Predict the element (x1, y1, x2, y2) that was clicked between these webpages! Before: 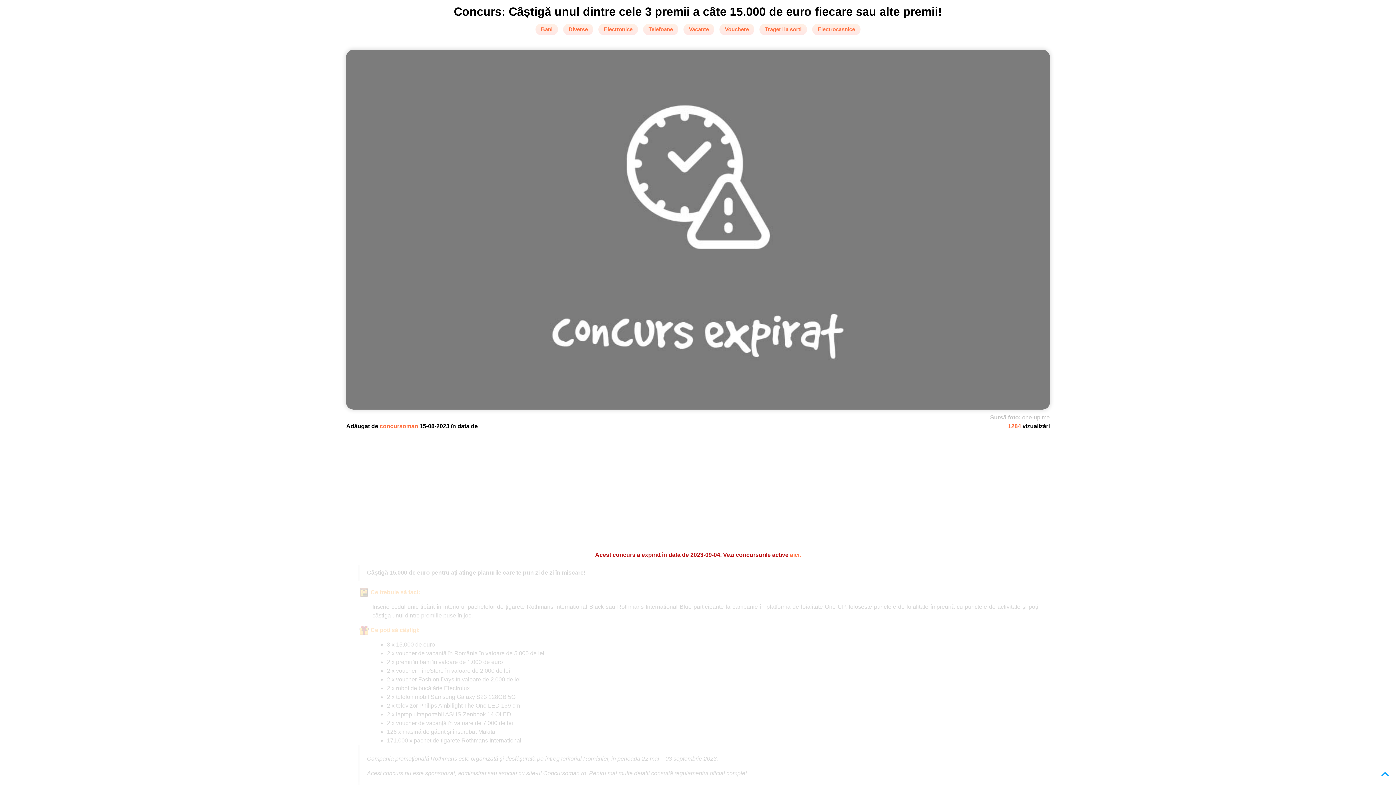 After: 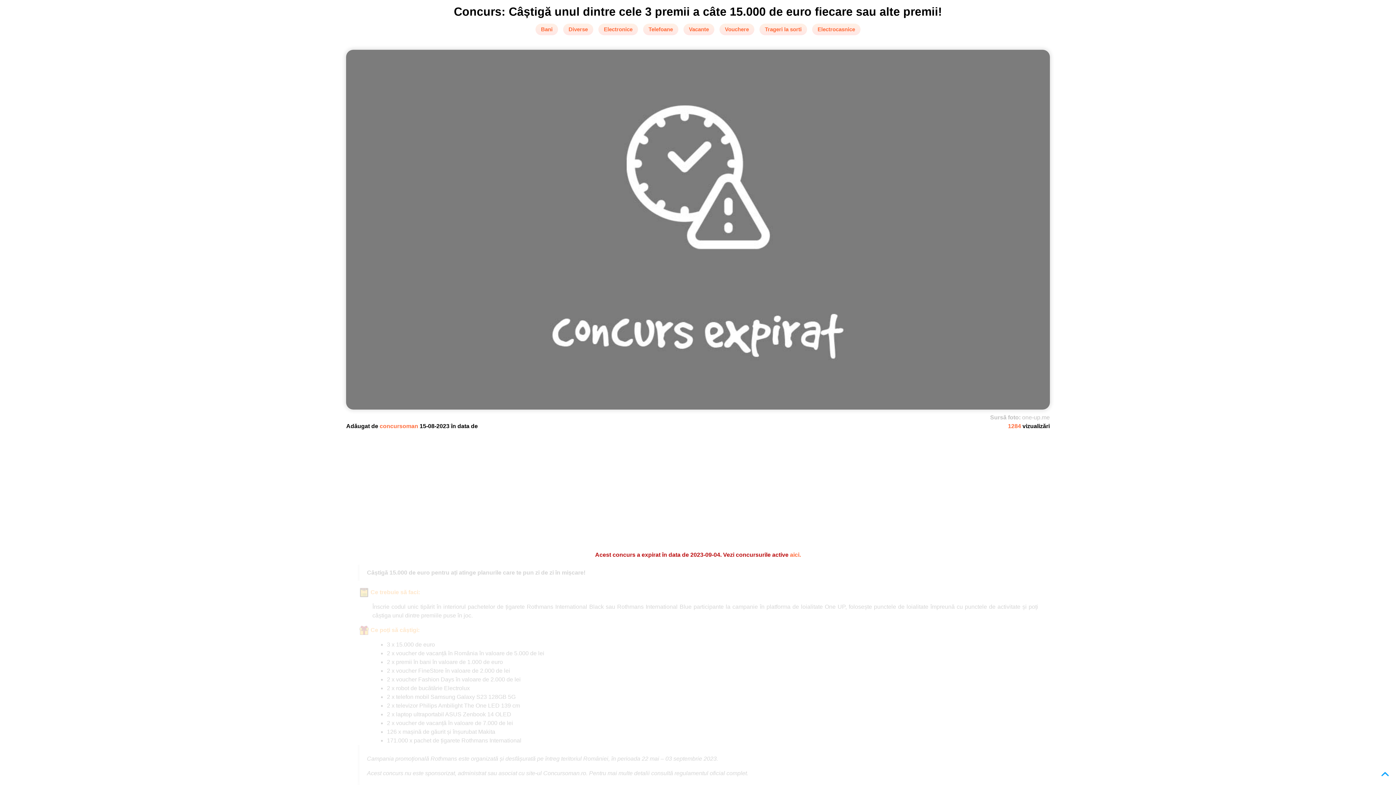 Action: bbox: (357, 436, 1038, 538)